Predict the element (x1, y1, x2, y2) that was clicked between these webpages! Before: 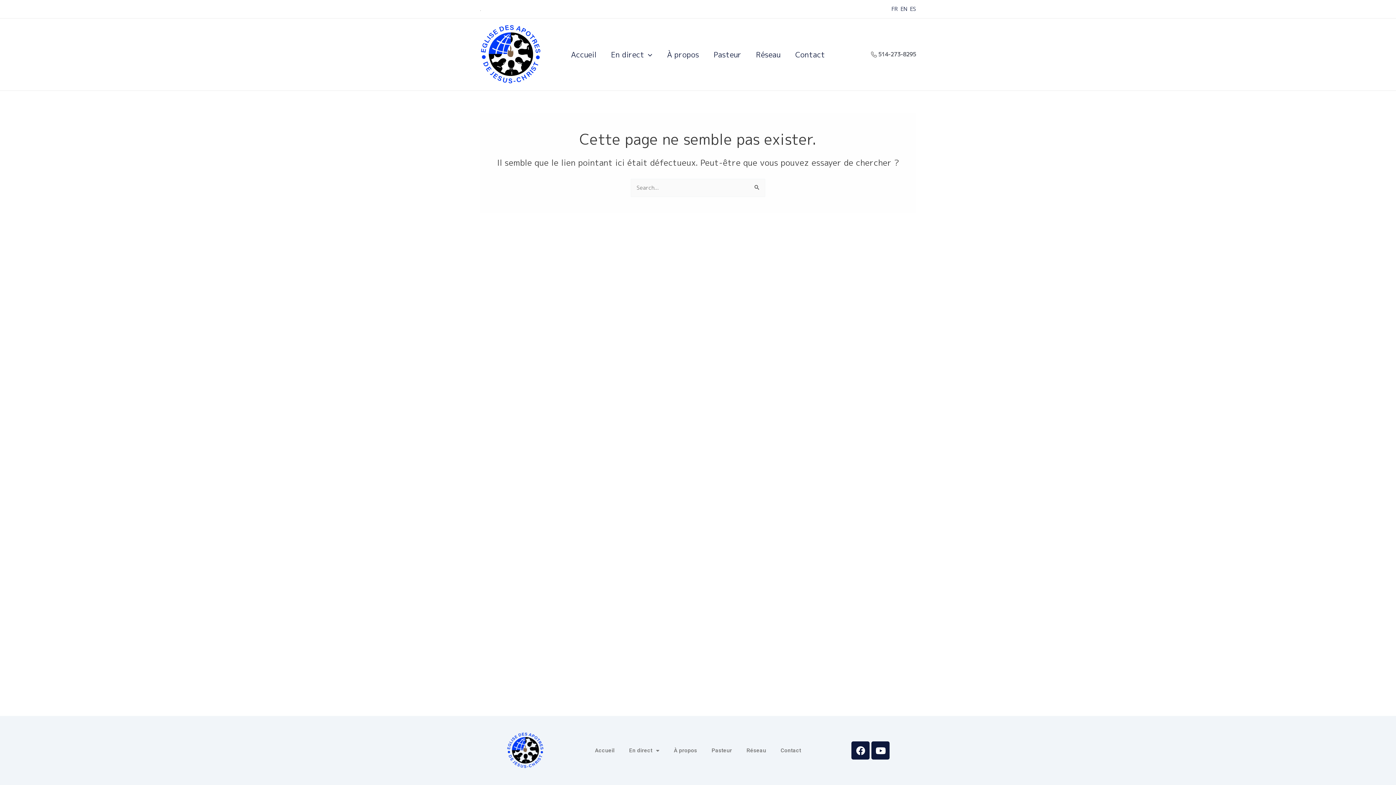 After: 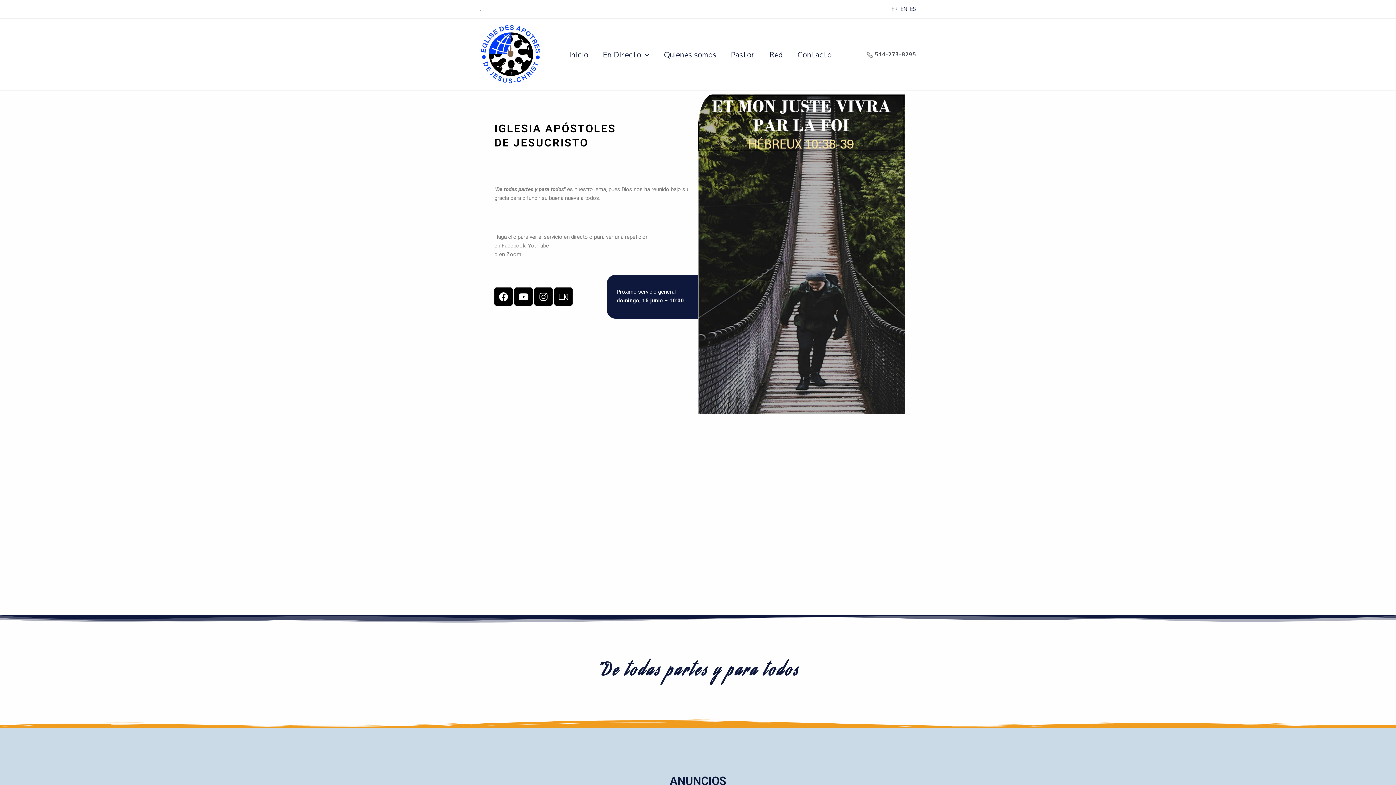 Action: label: ES bbox: (910, 5, 916, 12)